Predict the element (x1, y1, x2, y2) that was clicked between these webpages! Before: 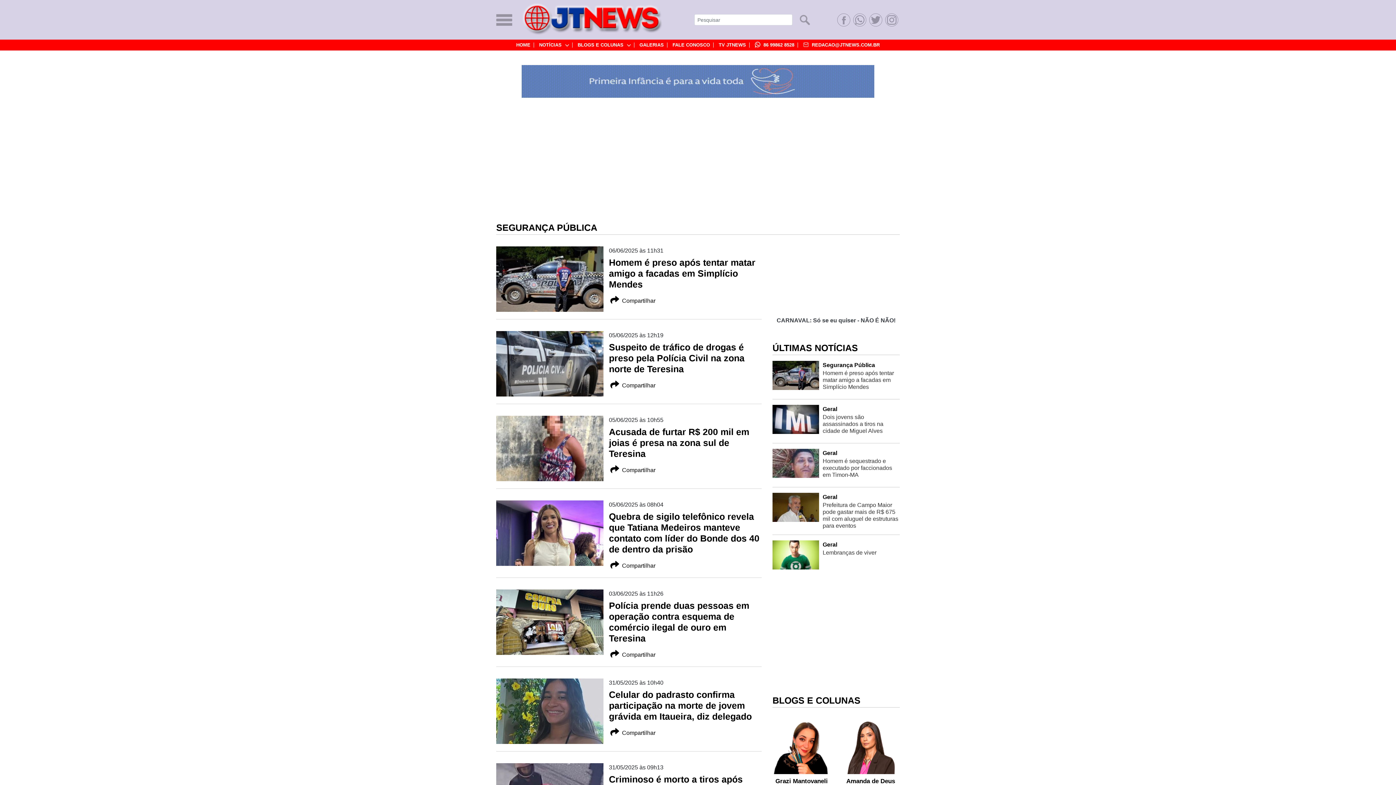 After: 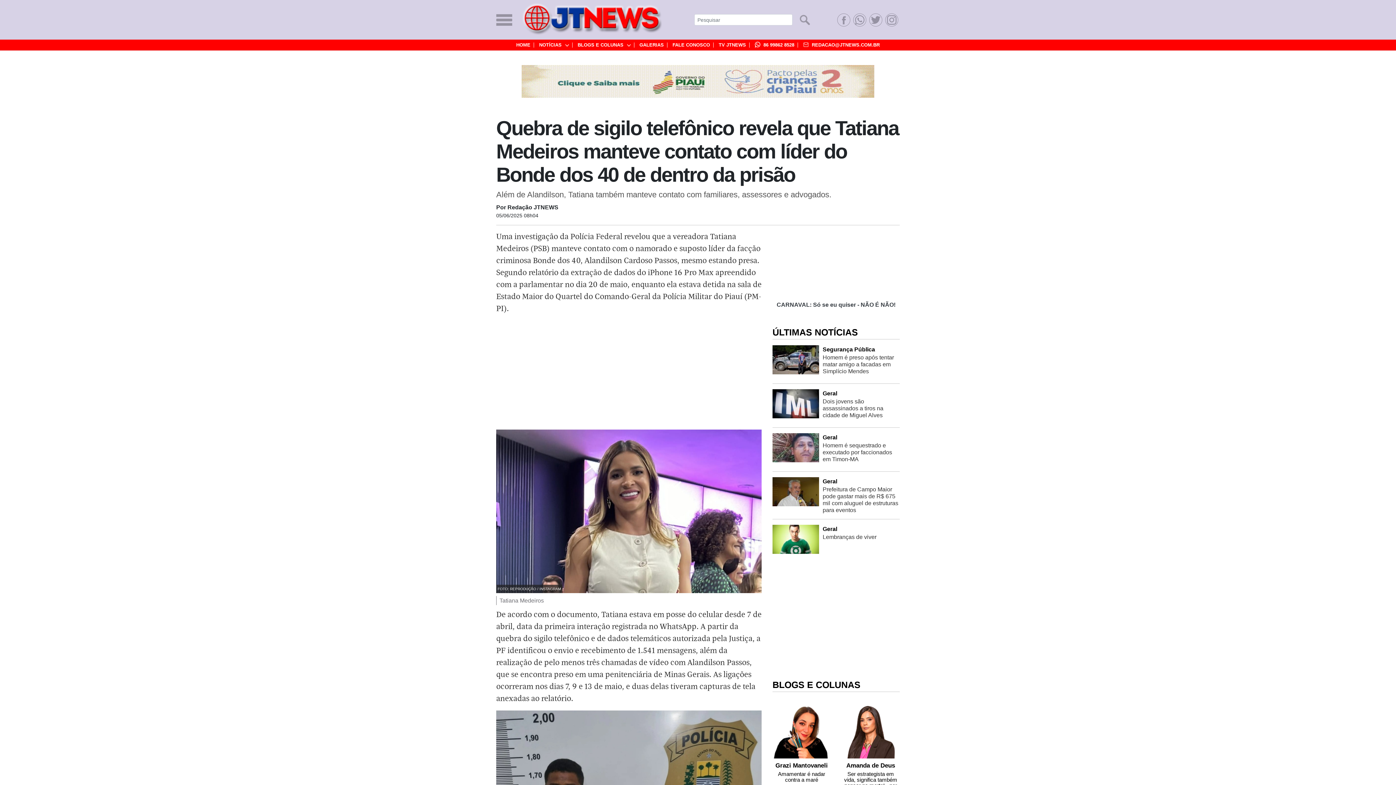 Action: bbox: (496, 500, 603, 566)